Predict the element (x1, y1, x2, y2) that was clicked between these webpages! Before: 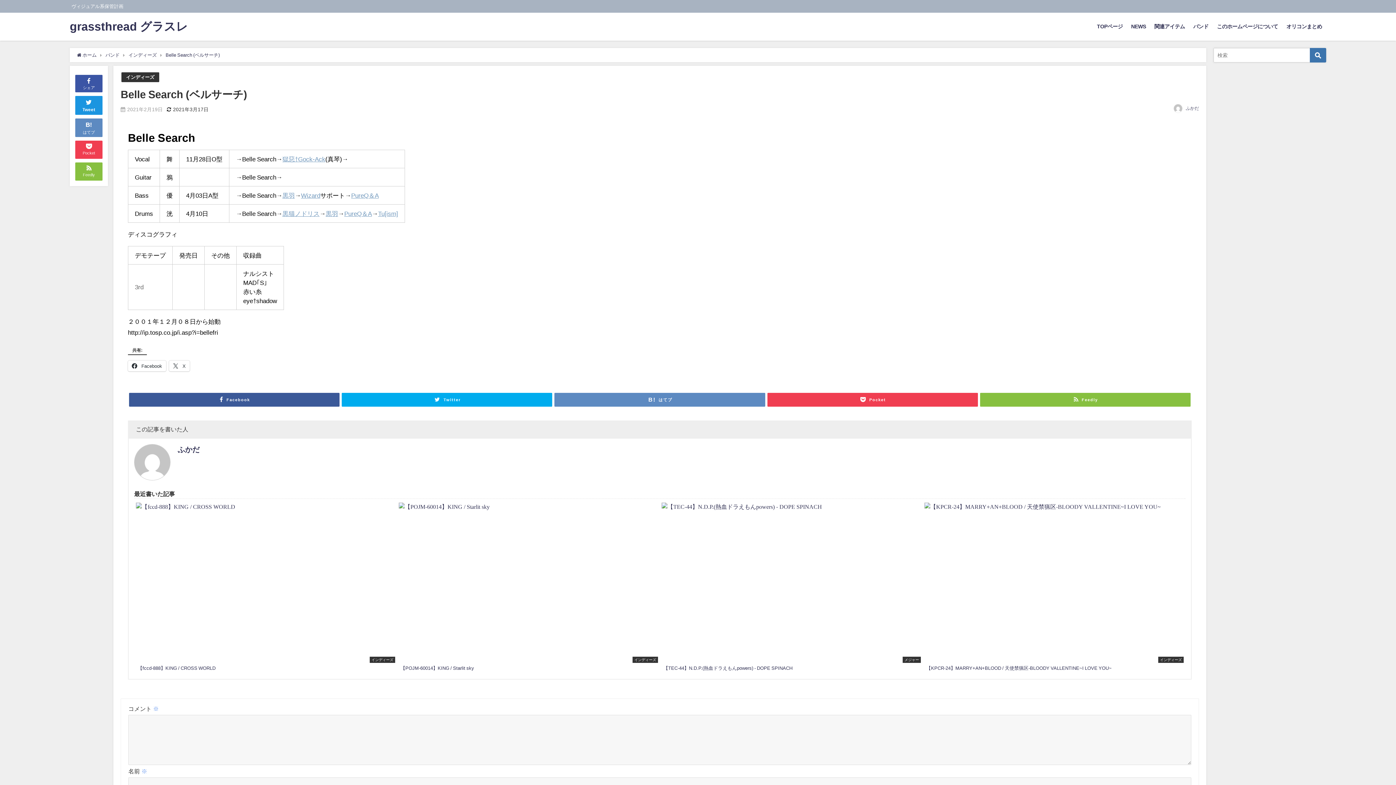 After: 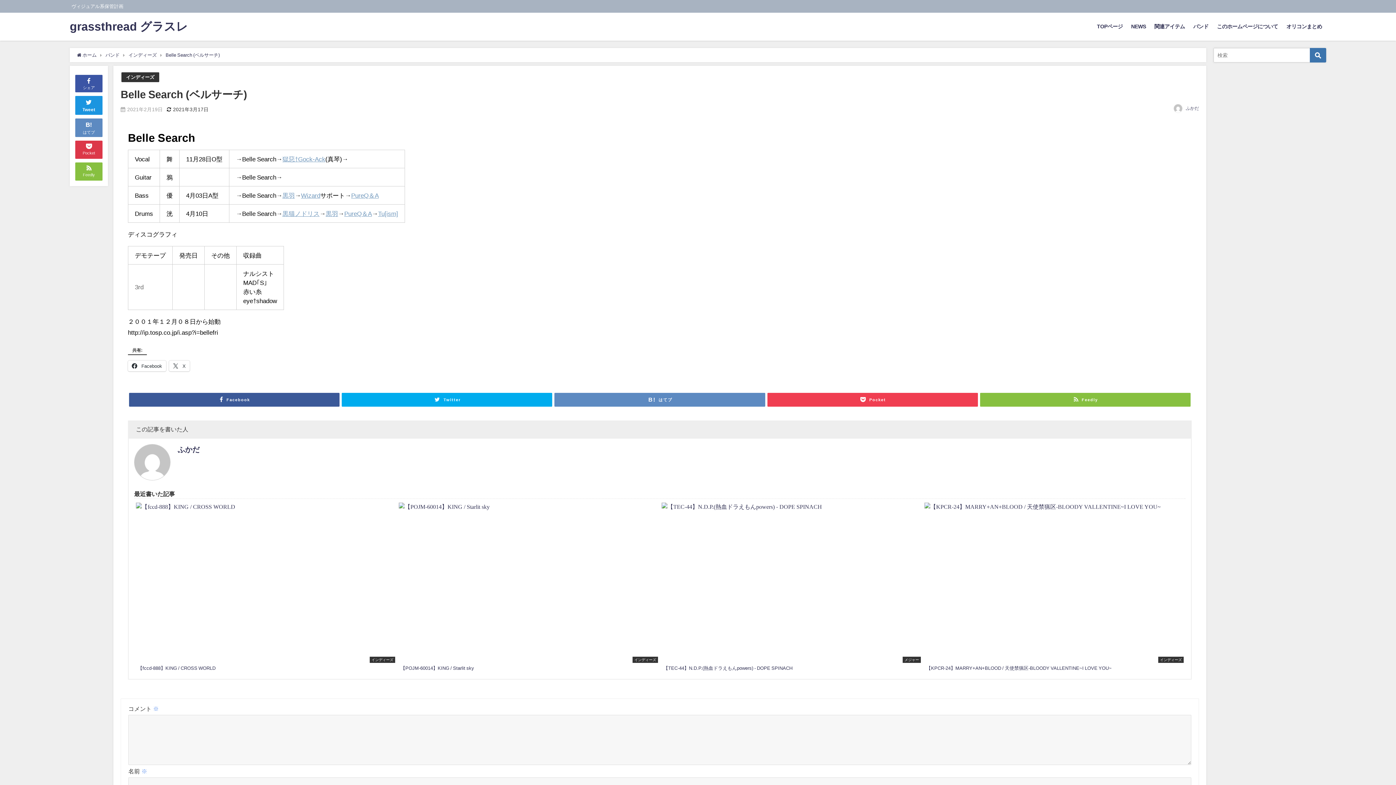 Action: label: Pocket bbox: (75, 140, 102, 158)